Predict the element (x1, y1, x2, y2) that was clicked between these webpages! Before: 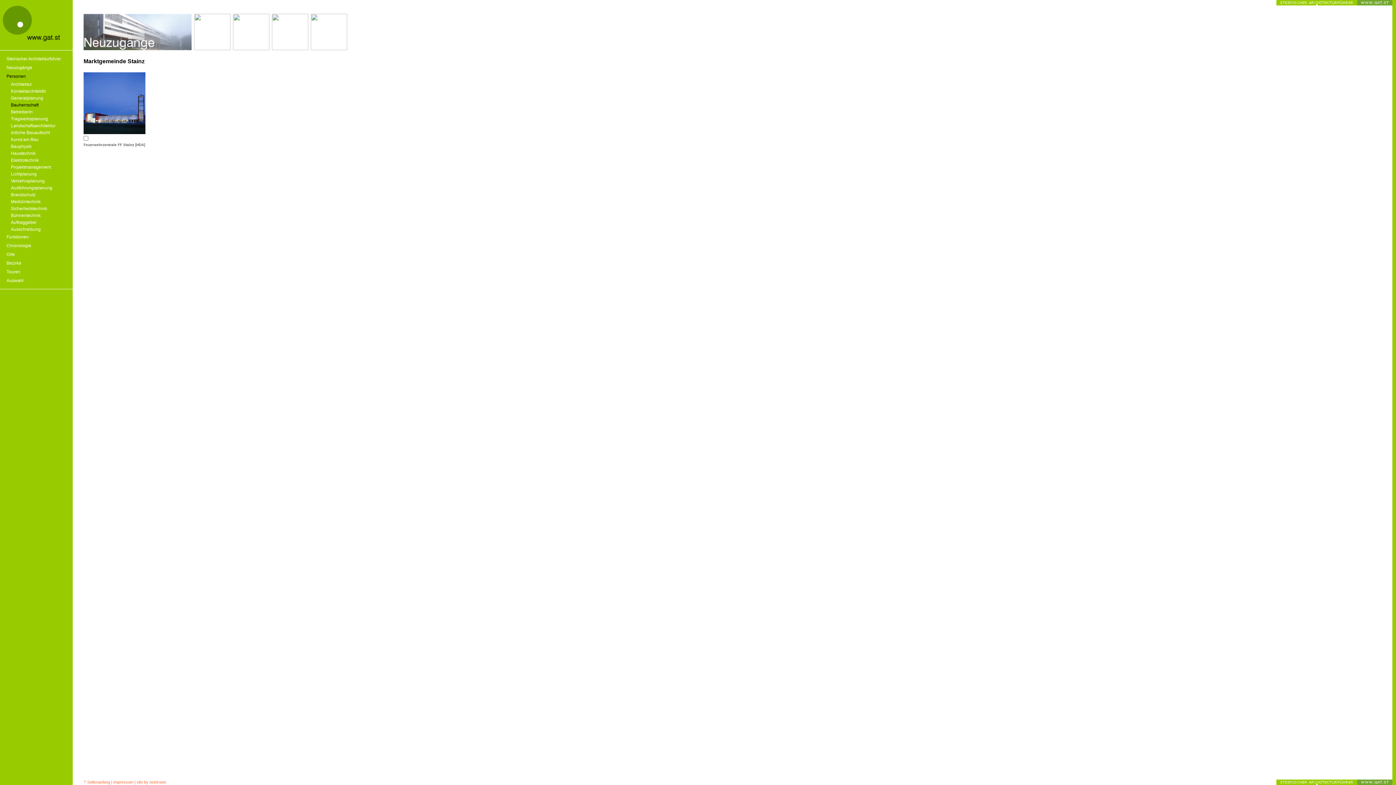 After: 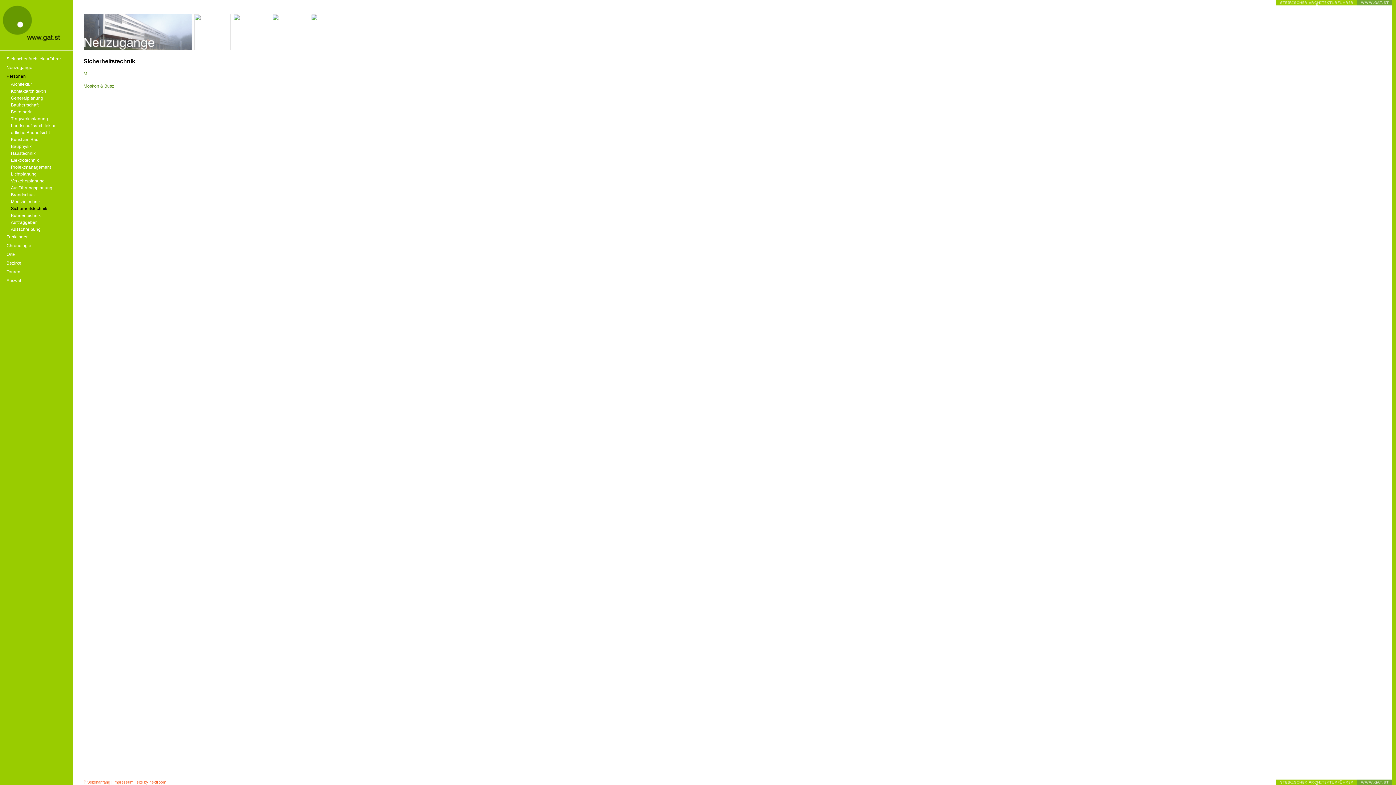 Action: bbox: (10, 206, 47, 211) label: Sicherheitstechnik